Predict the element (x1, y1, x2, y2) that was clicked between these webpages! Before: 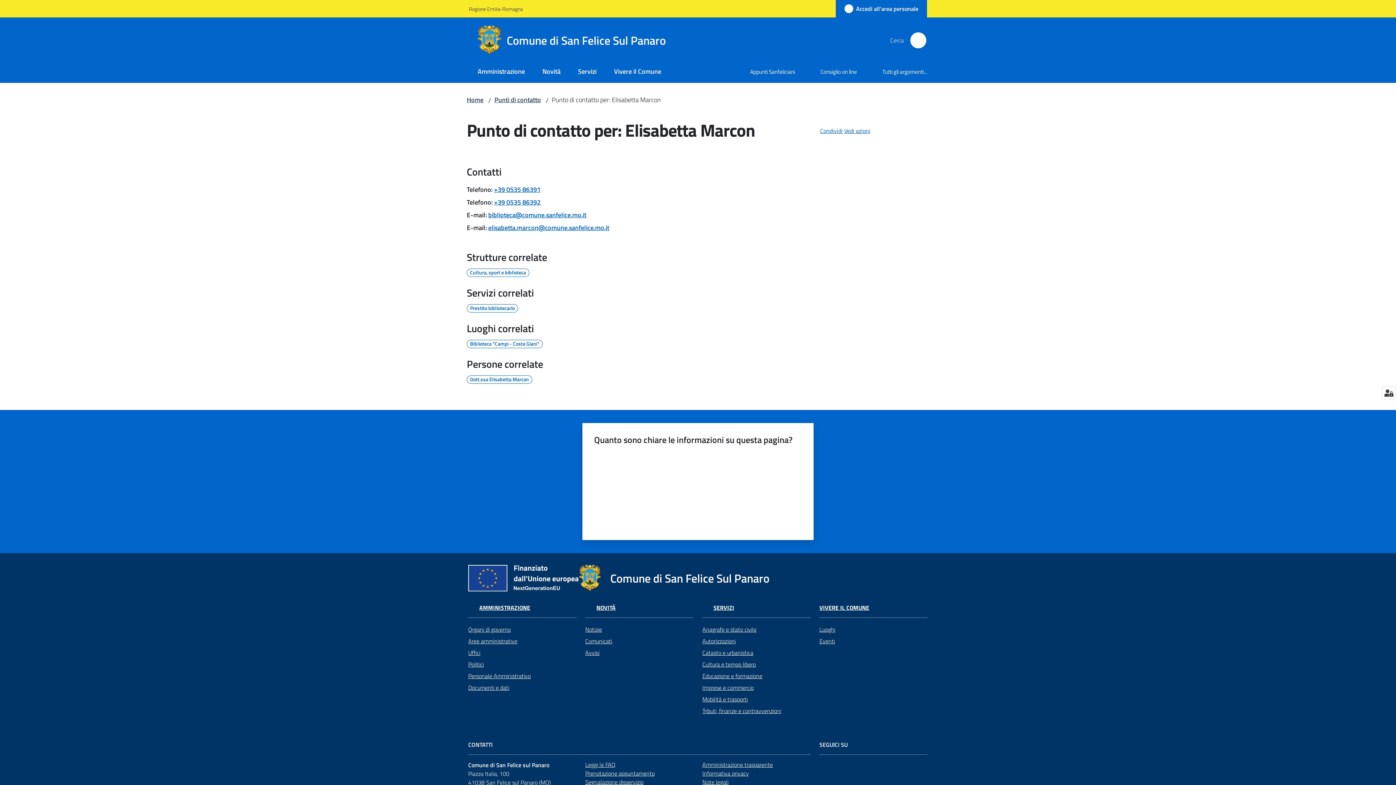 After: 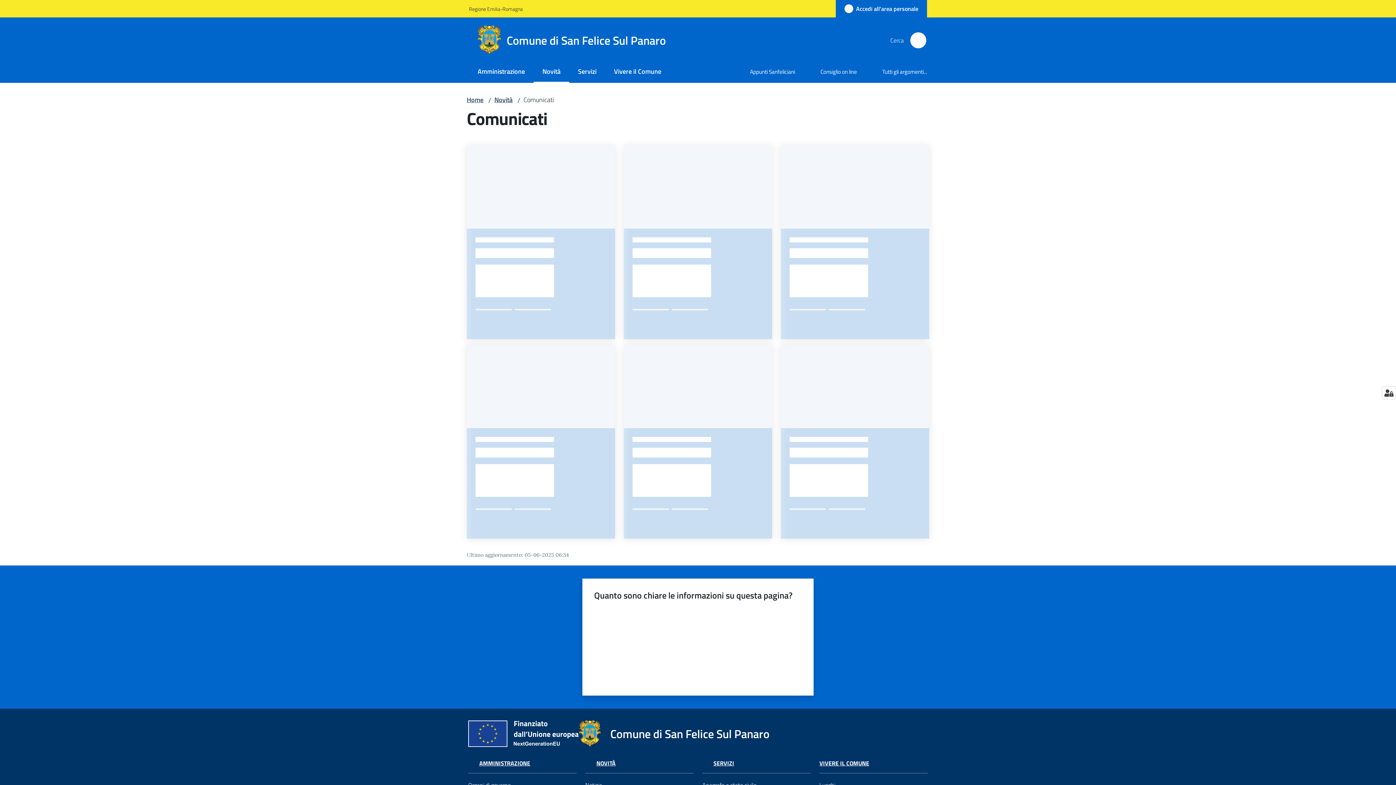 Action: label: Comunicati bbox: (585, 635, 693, 647)